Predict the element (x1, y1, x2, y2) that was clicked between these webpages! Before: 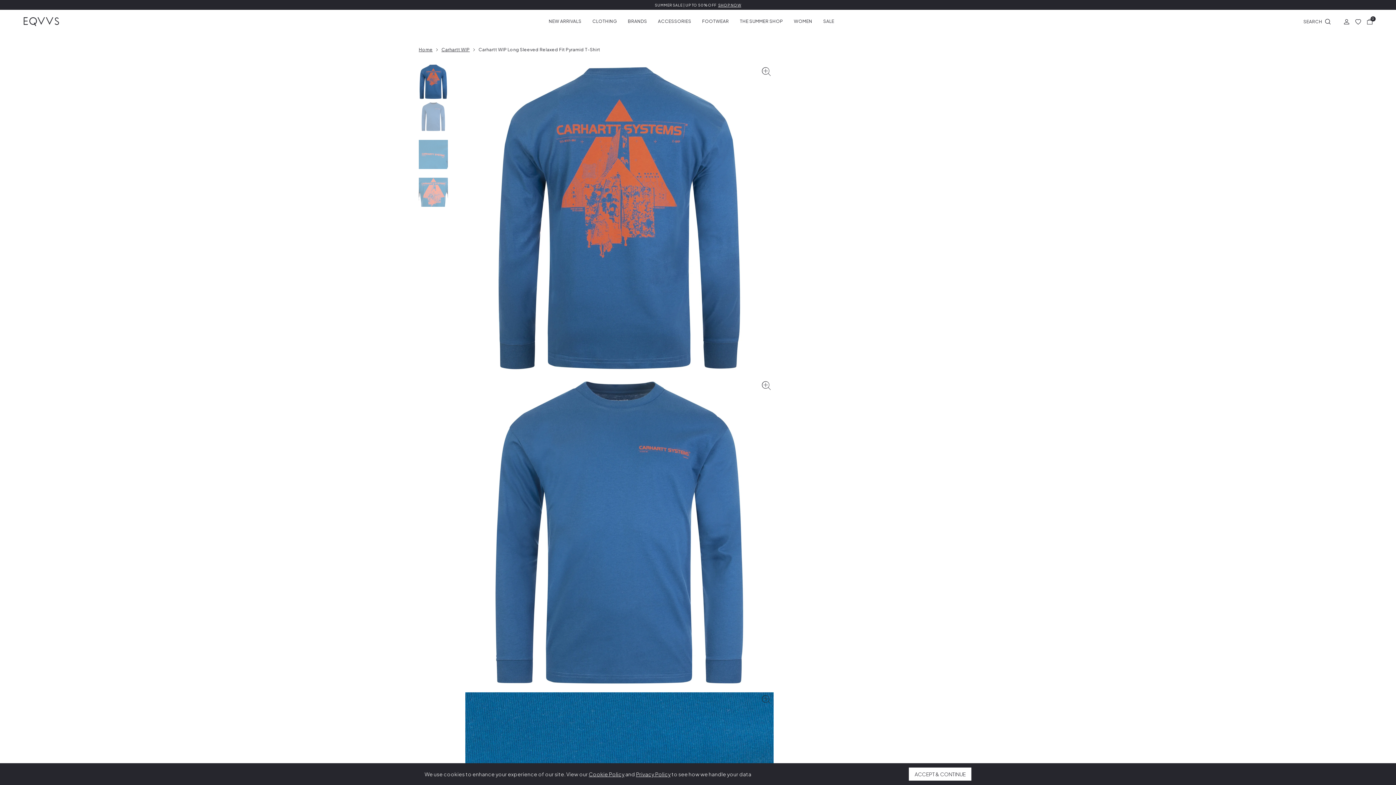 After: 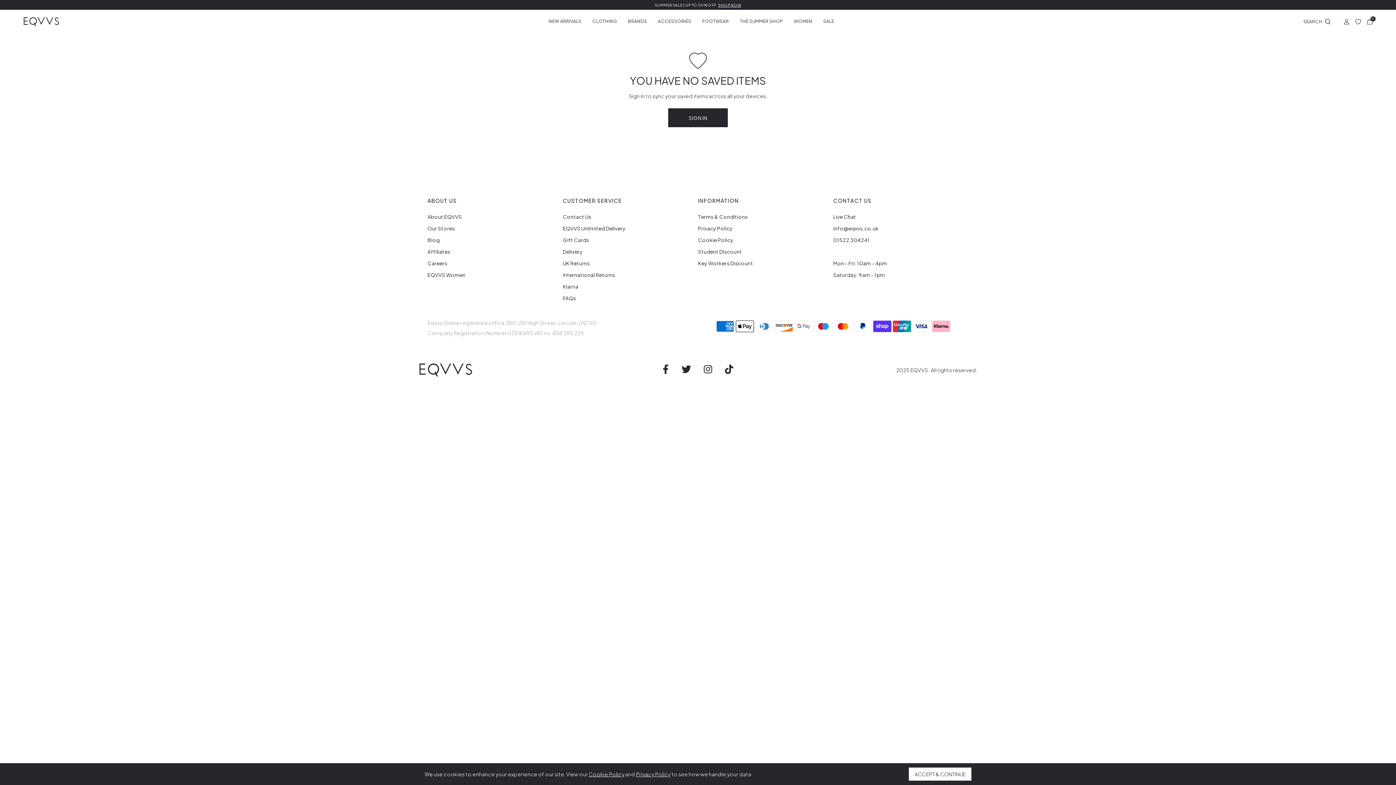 Action: bbox: (1355, 18, 1361, 24)